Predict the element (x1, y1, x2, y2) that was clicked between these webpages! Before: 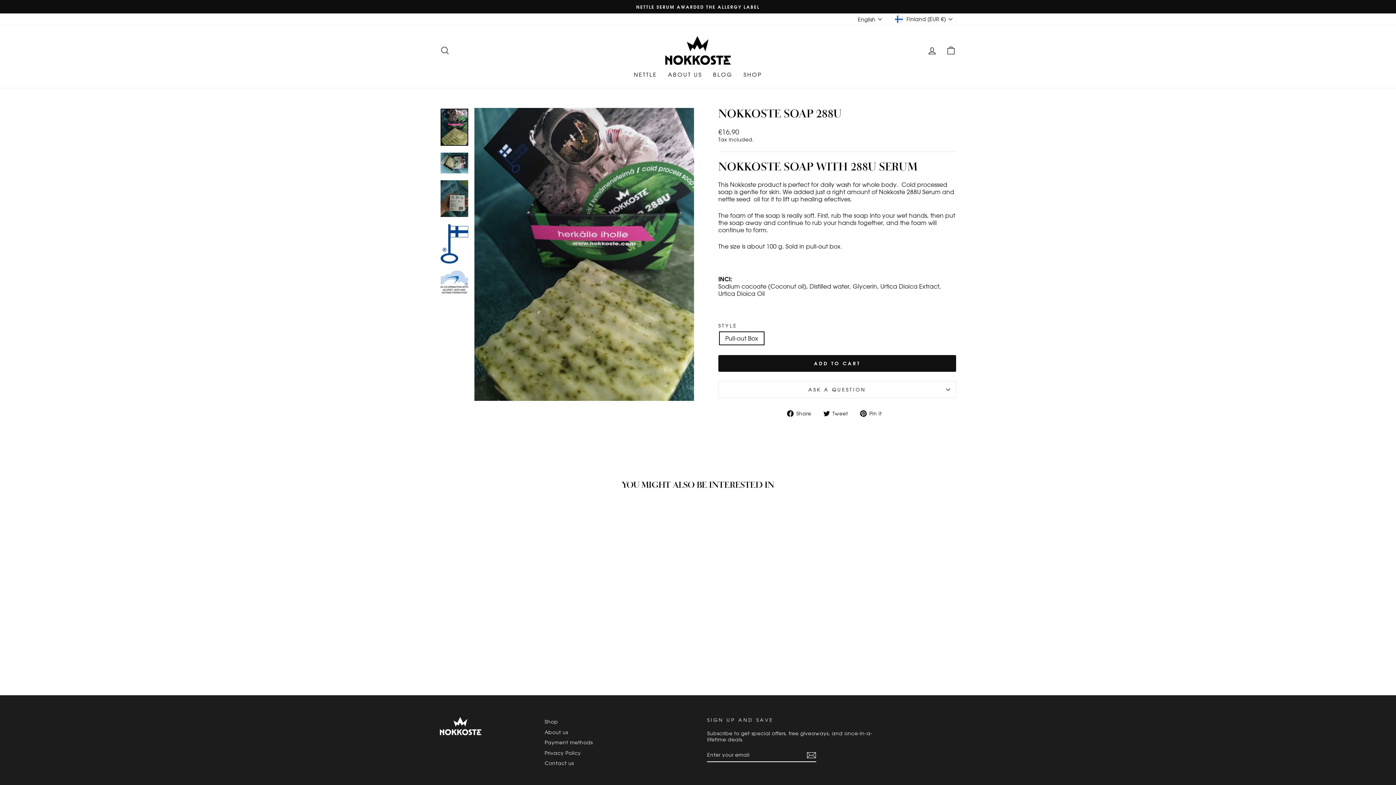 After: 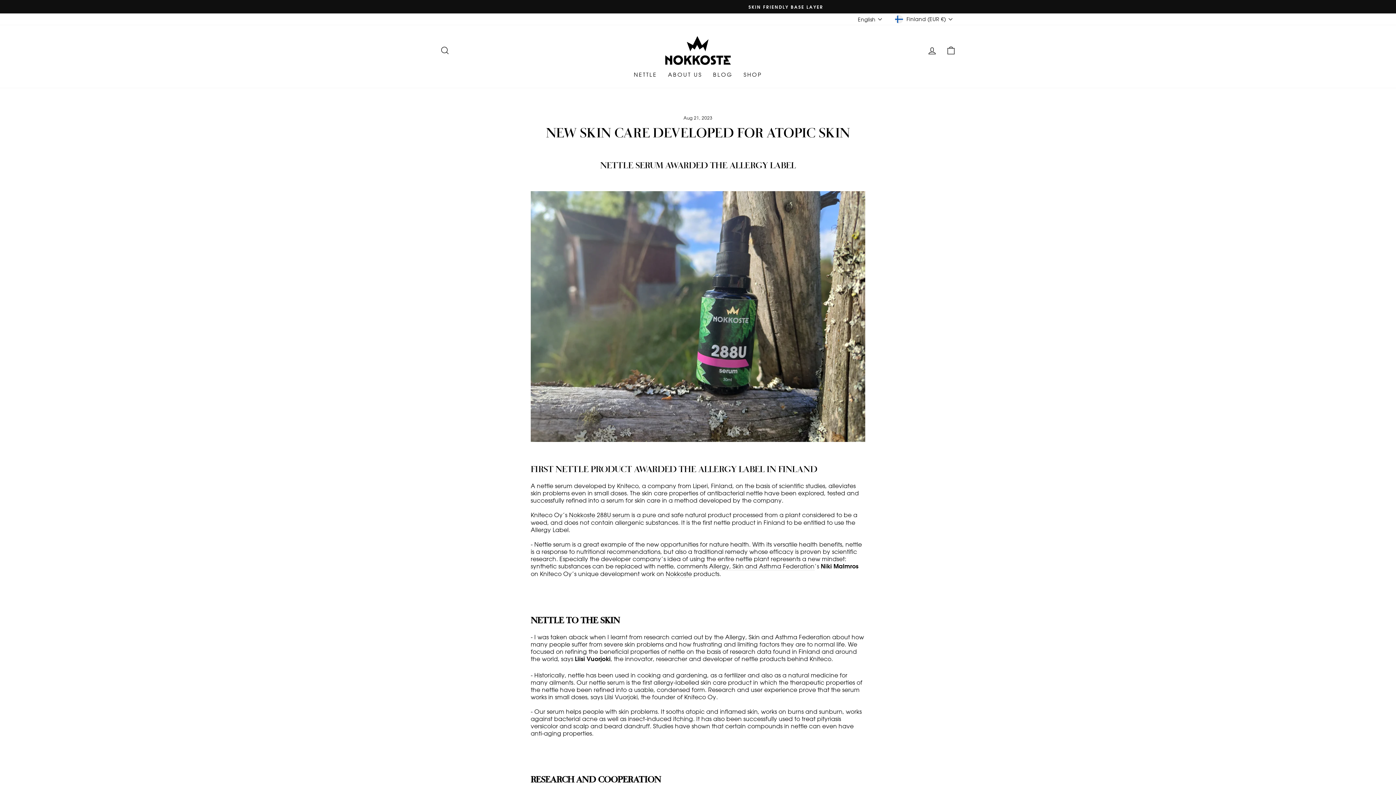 Action: bbox: (442, 3, 954, 9) label: NETTLE SERUM AWARDED THE ALLERGY LABEL